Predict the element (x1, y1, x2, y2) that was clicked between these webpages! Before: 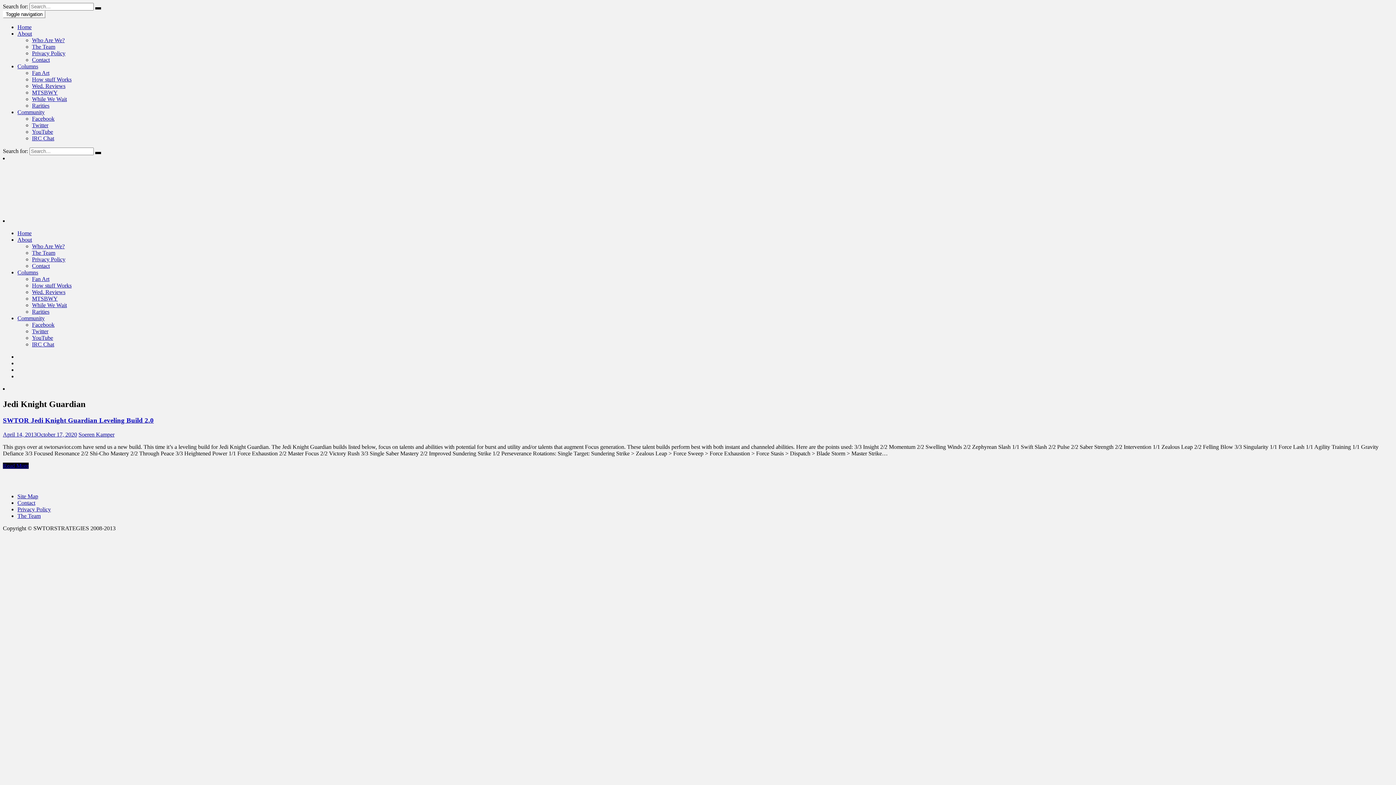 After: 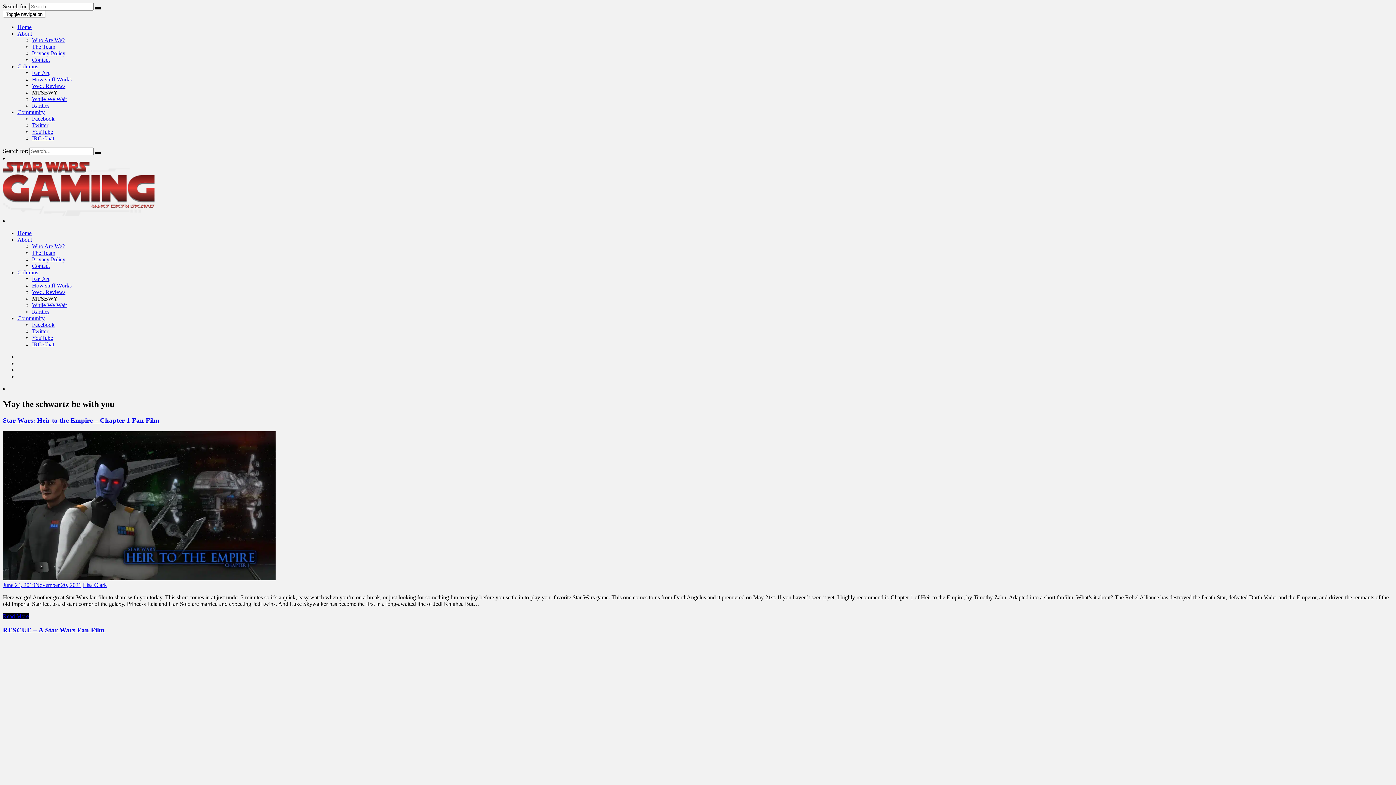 Action: label: MTSBWY bbox: (32, 89, 57, 95)